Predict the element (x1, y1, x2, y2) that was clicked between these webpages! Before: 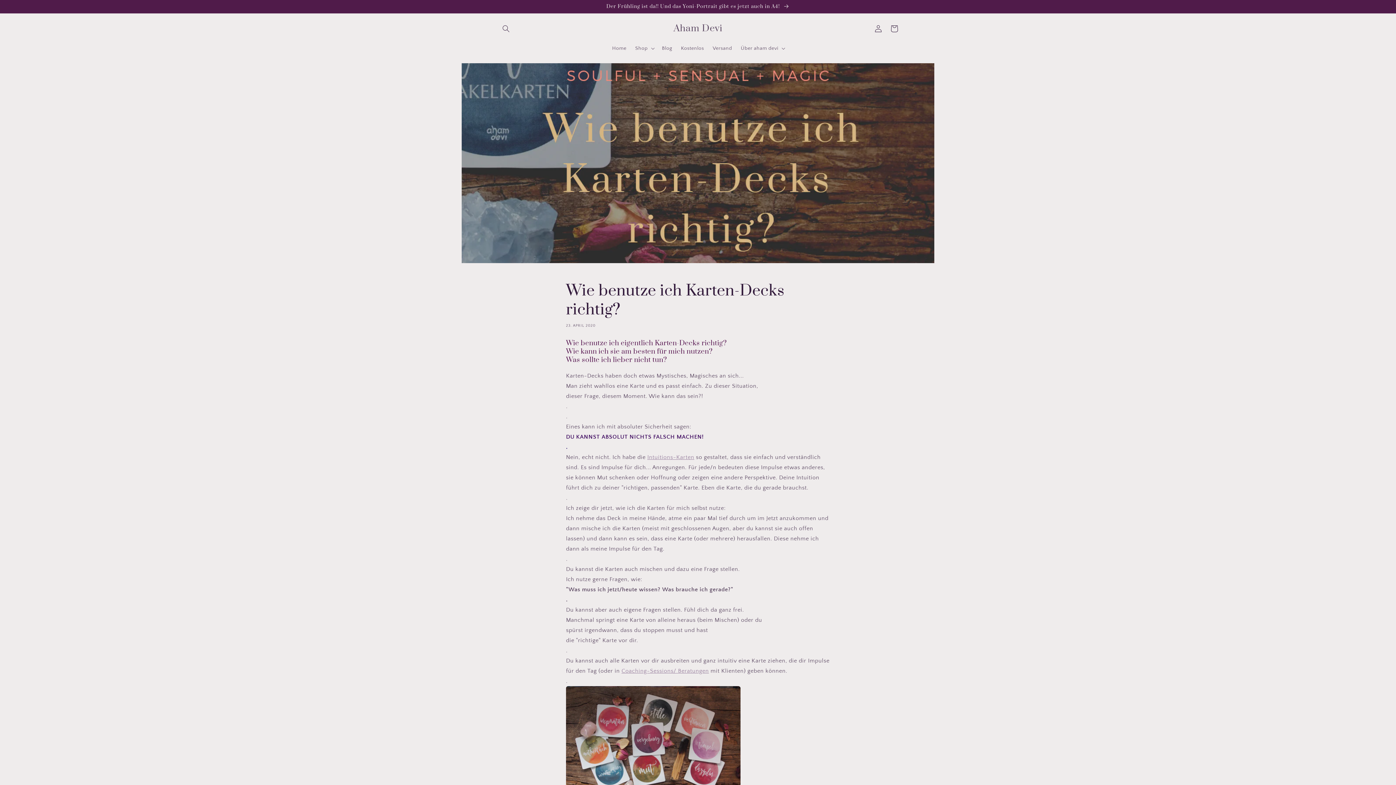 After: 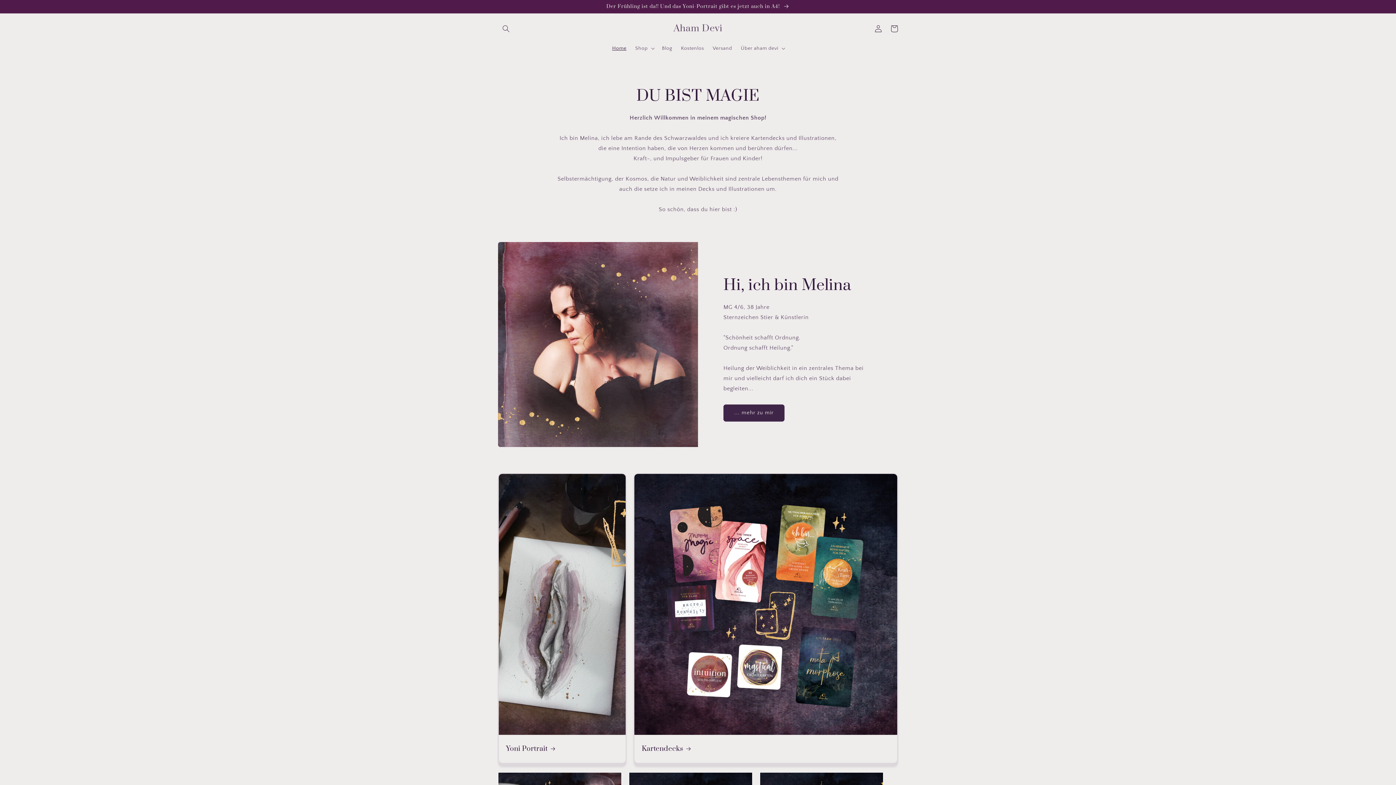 Action: bbox: (607, 40, 631, 55) label: Home